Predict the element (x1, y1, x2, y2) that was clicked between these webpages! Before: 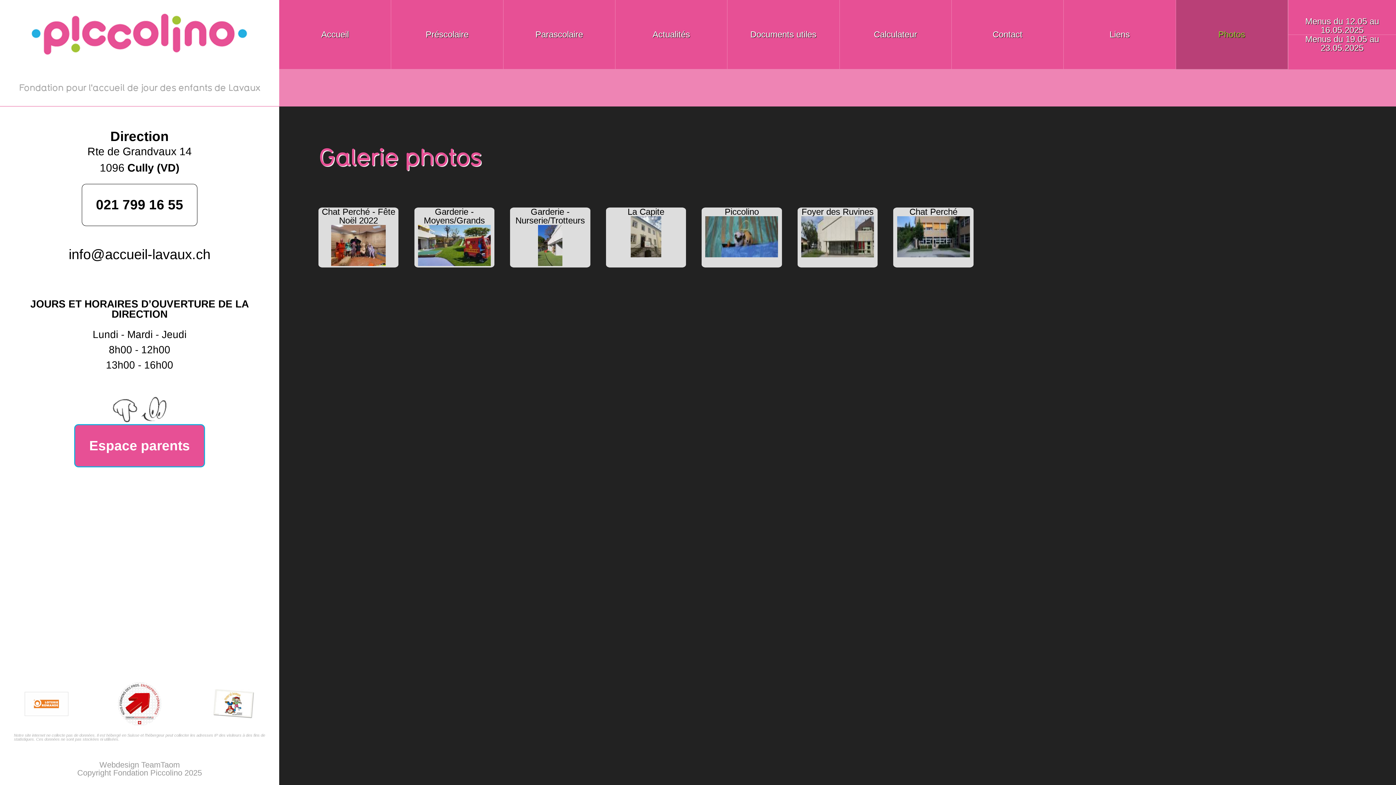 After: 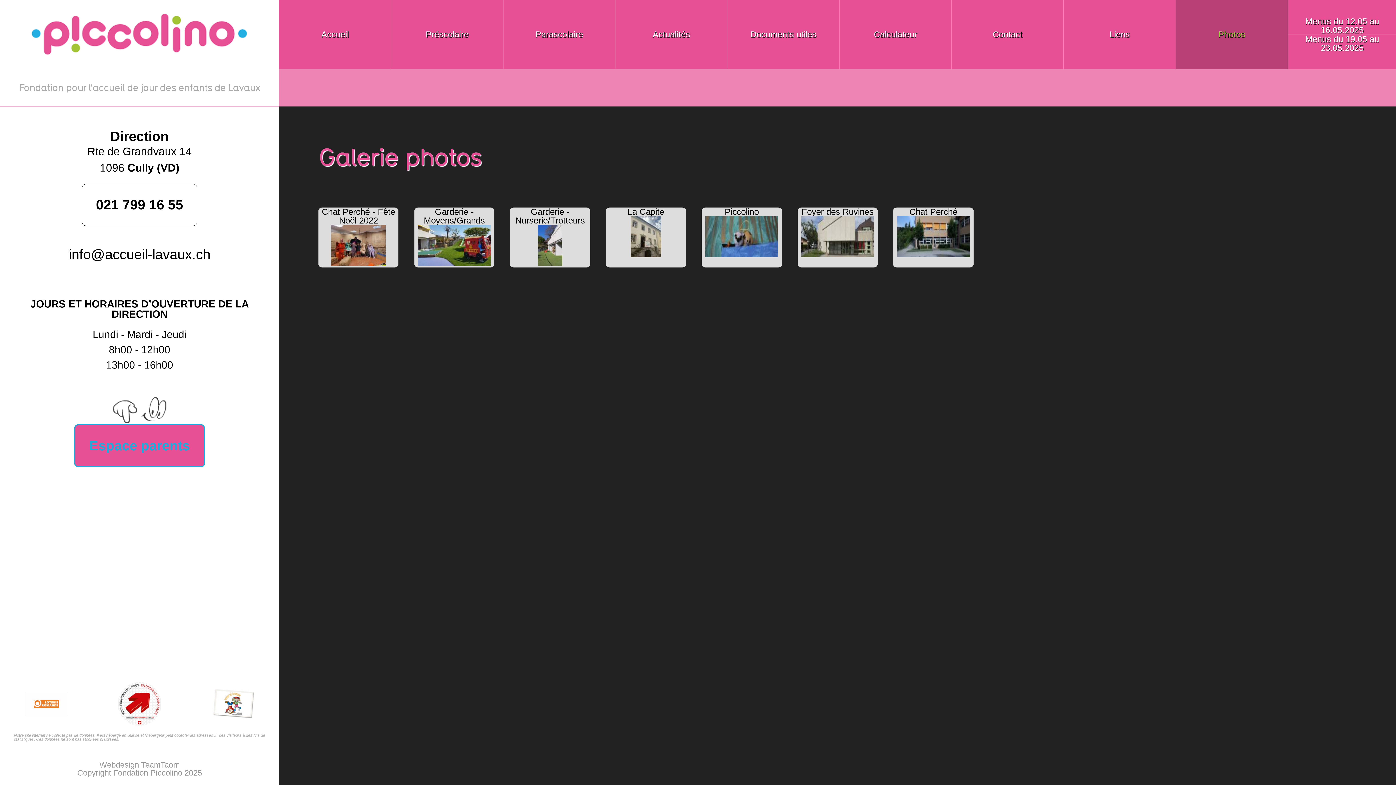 Action: label: Espace parents bbox: (74, 424, 205, 467)